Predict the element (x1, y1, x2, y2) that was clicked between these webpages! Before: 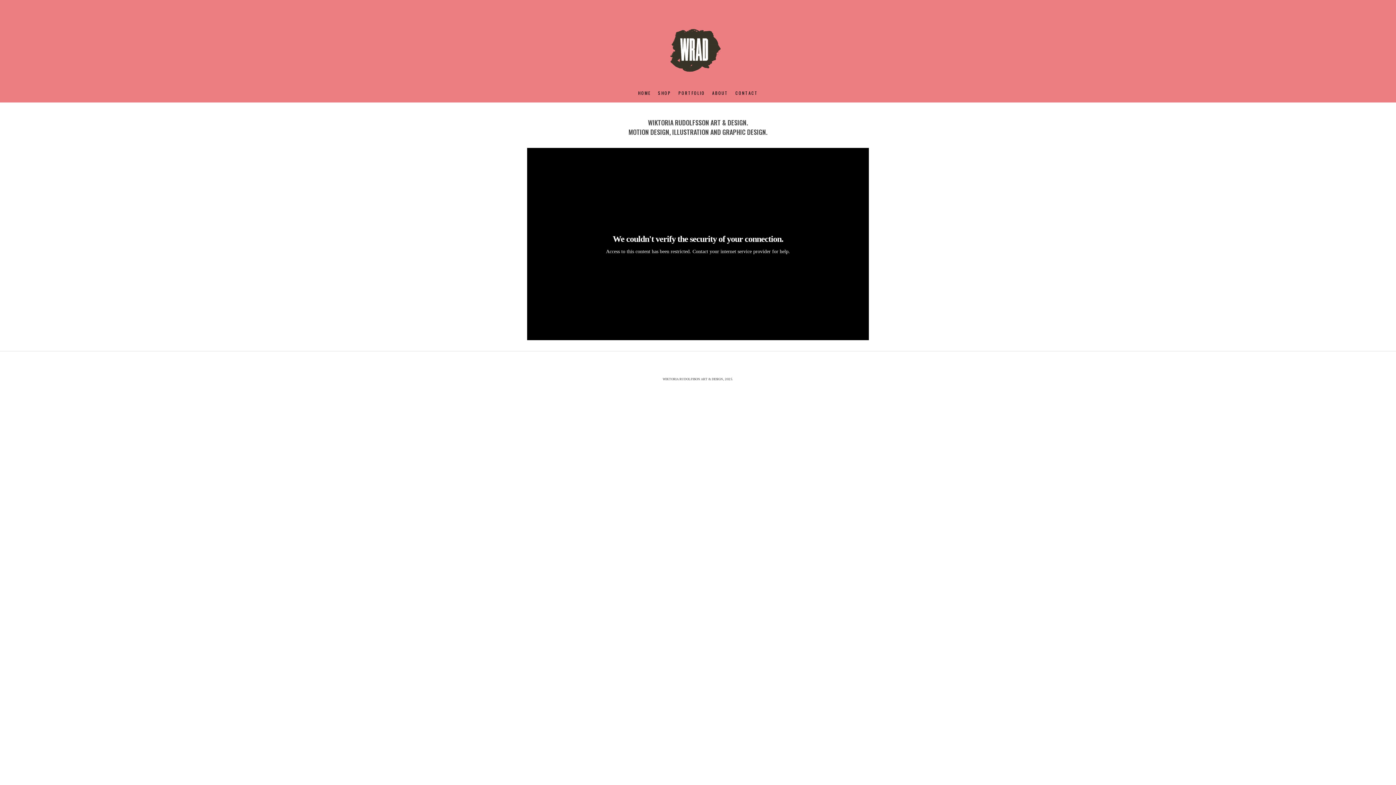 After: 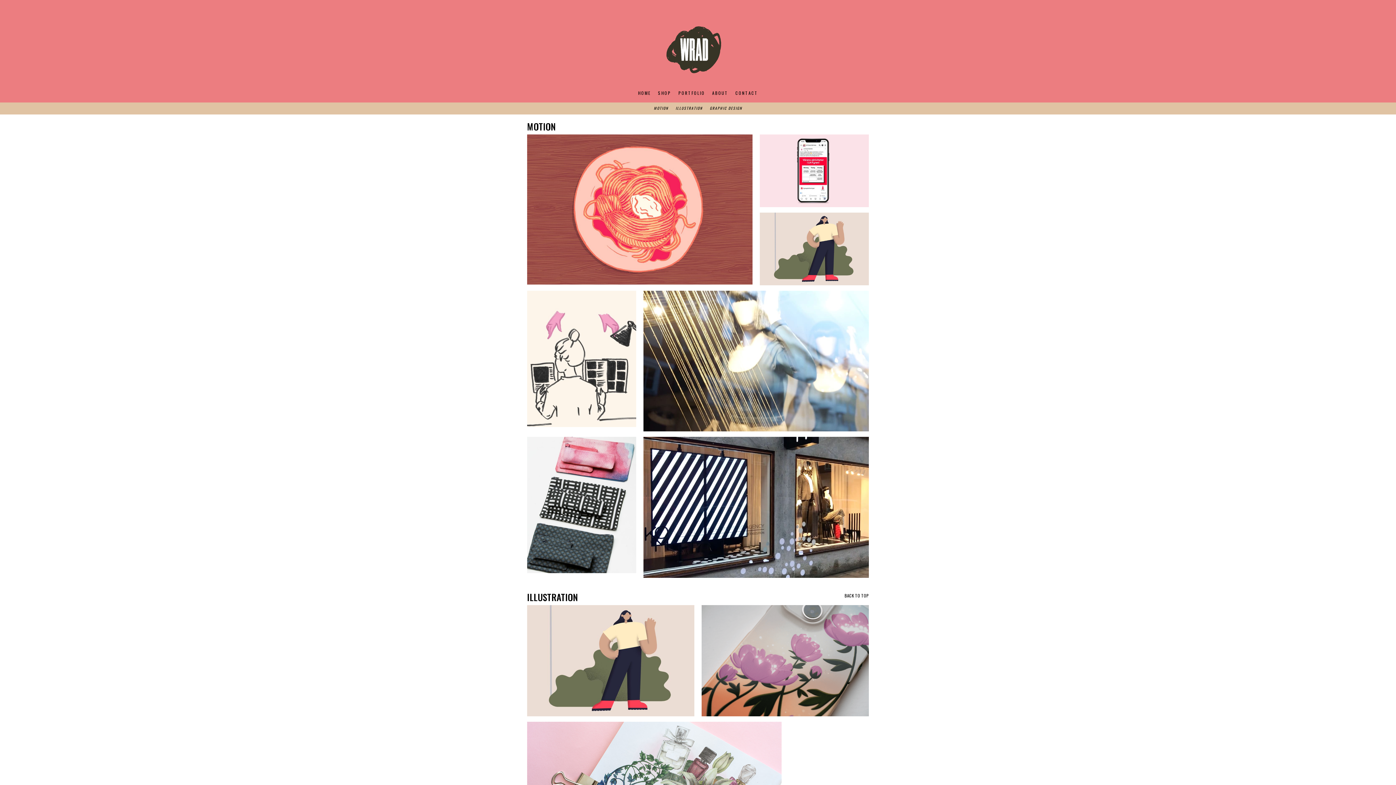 Action: label: PORTFOLIO bbox: (678, 87, 705, 98)